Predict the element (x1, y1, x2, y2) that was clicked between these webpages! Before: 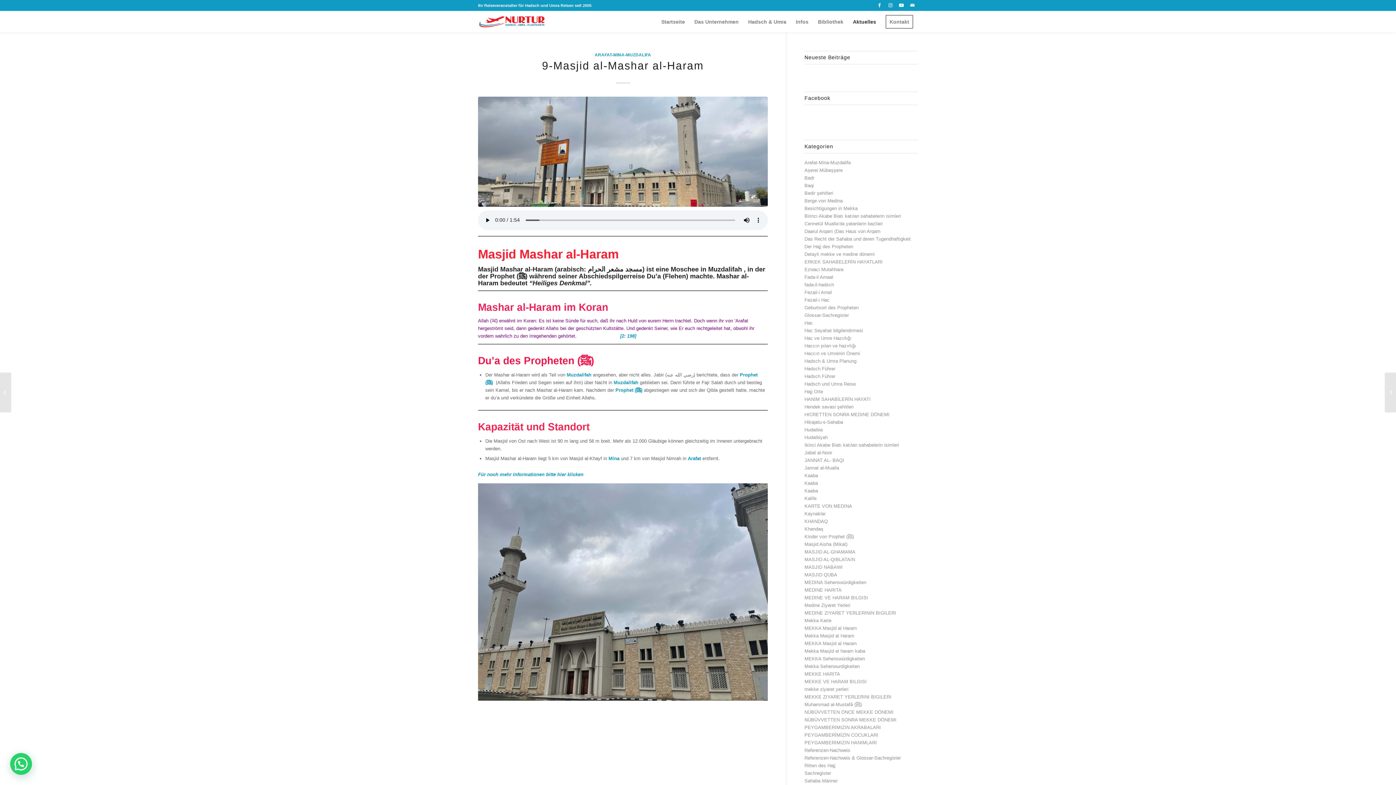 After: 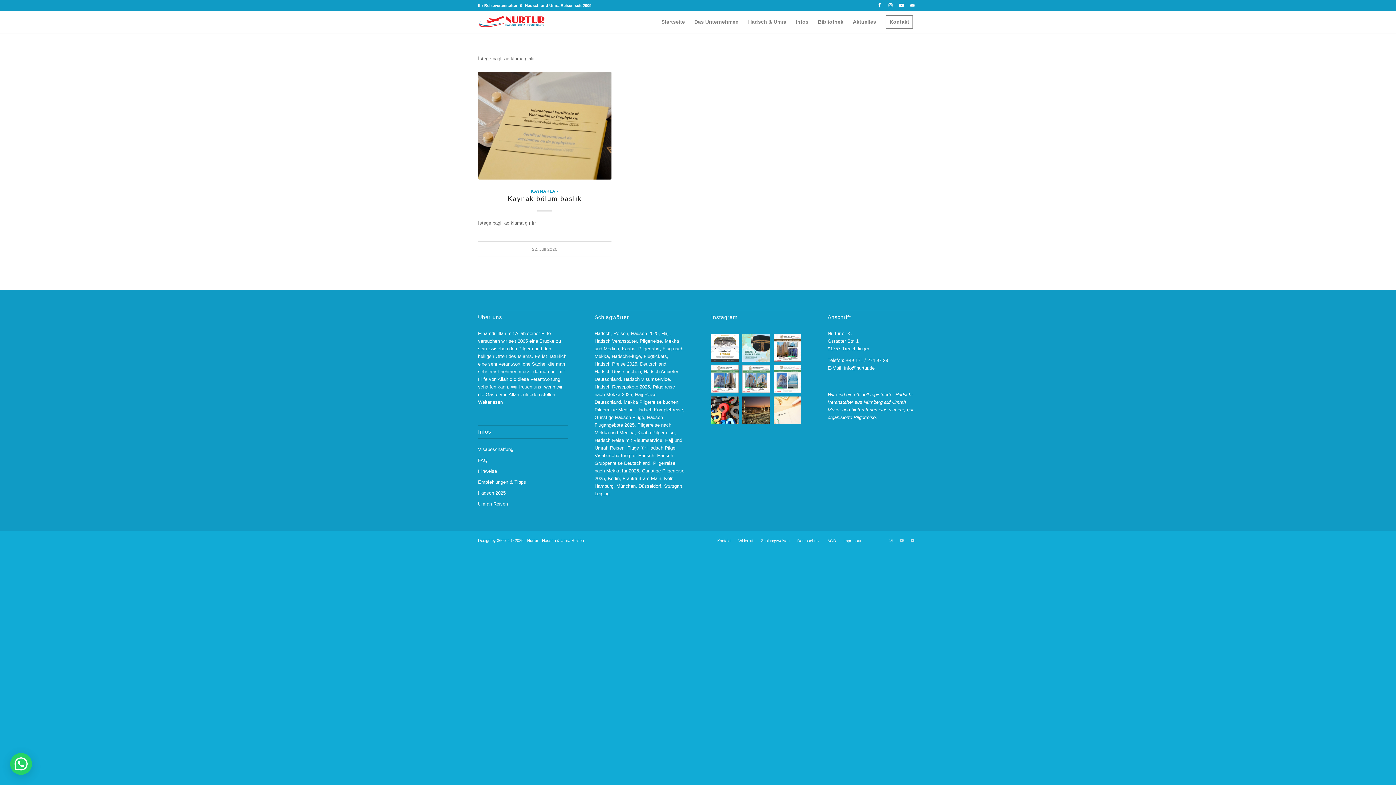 Action: bbox: (804, 511, 825, 516) label: Kaynaklar